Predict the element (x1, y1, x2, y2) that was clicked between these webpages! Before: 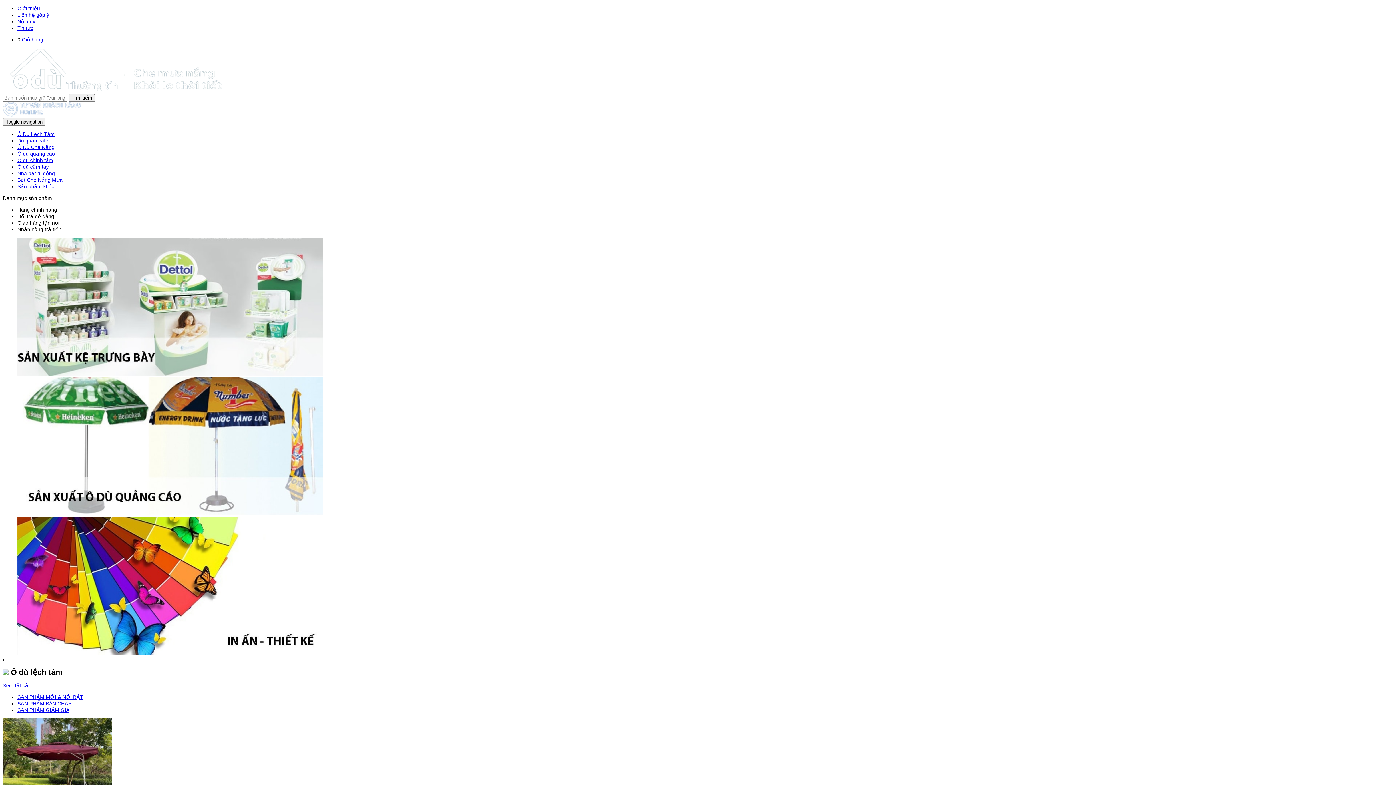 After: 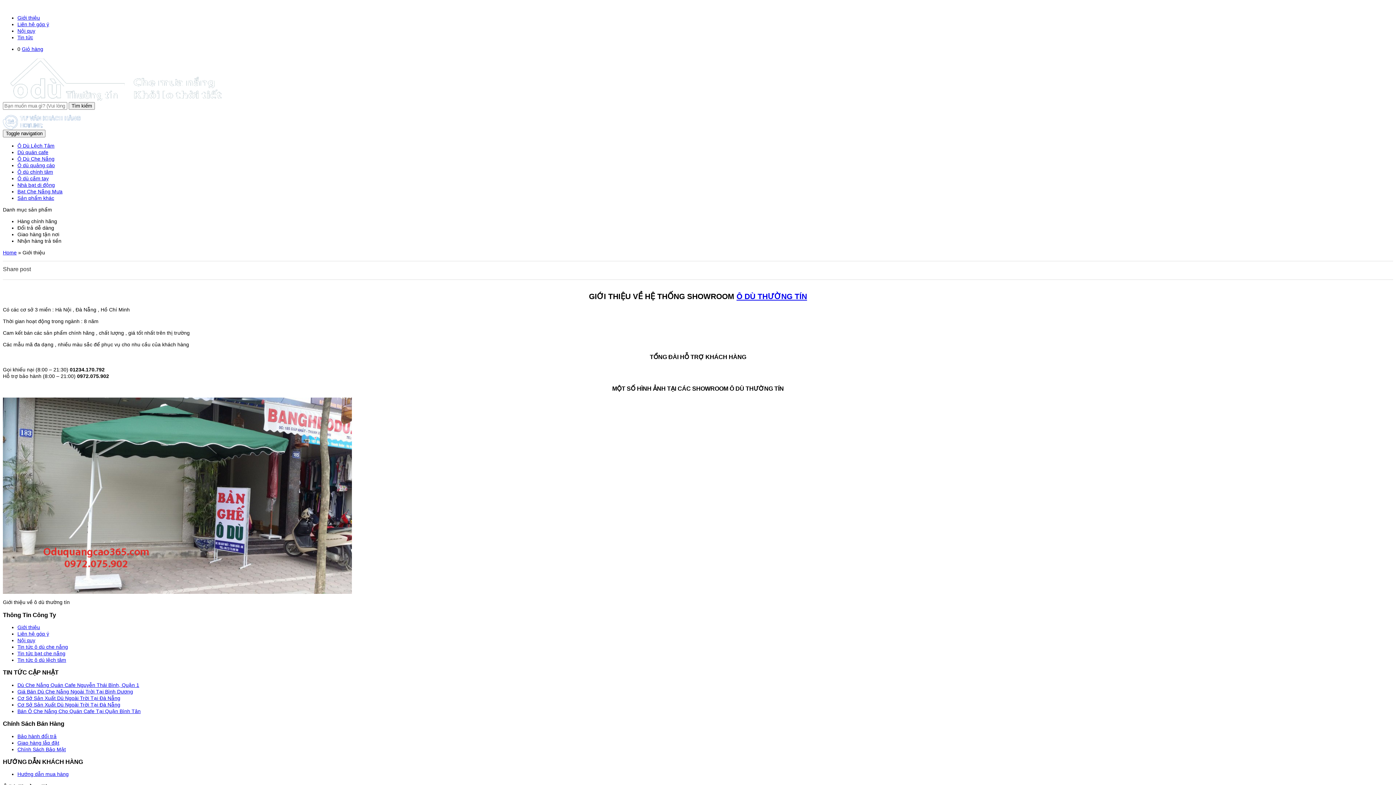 Action: bbox: (17, 5, 40, 11) label: Giới thiệu